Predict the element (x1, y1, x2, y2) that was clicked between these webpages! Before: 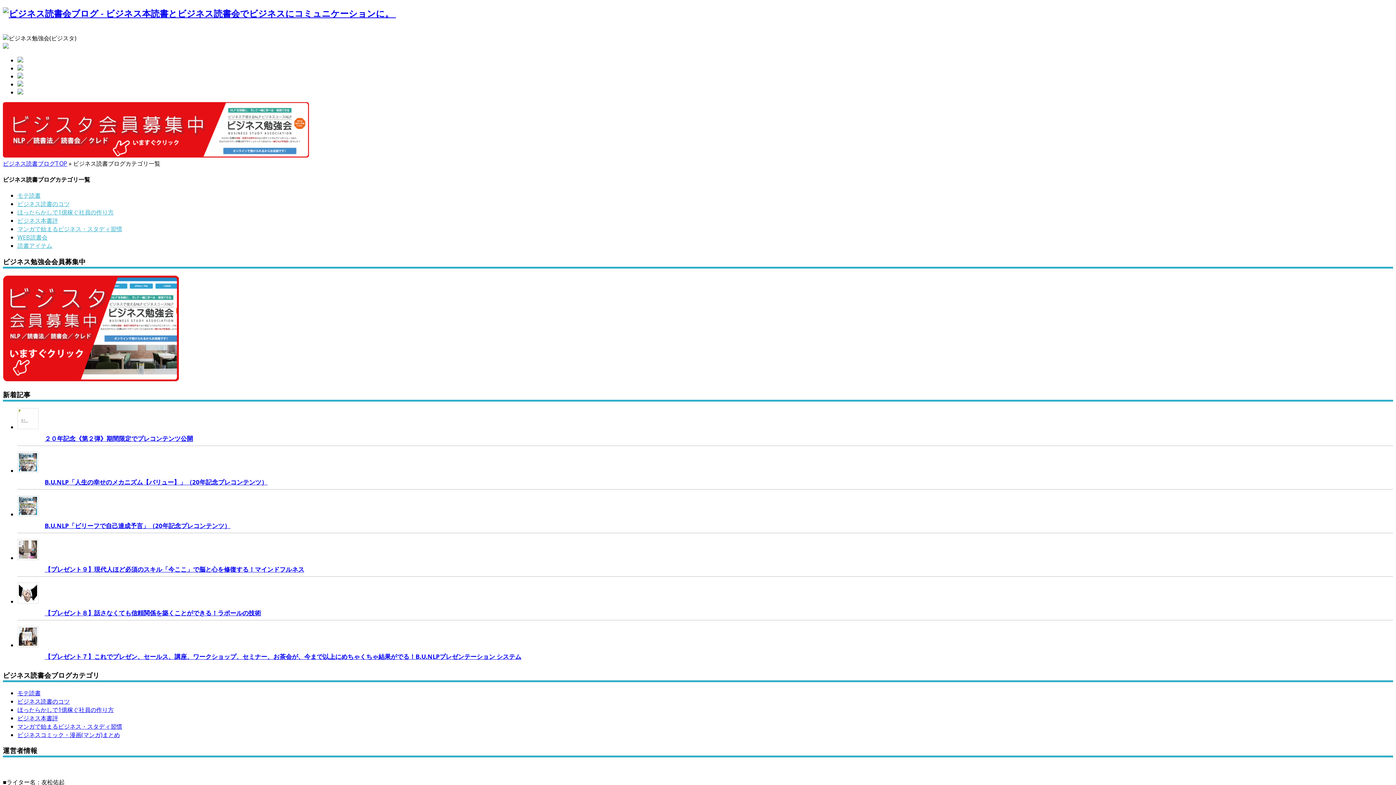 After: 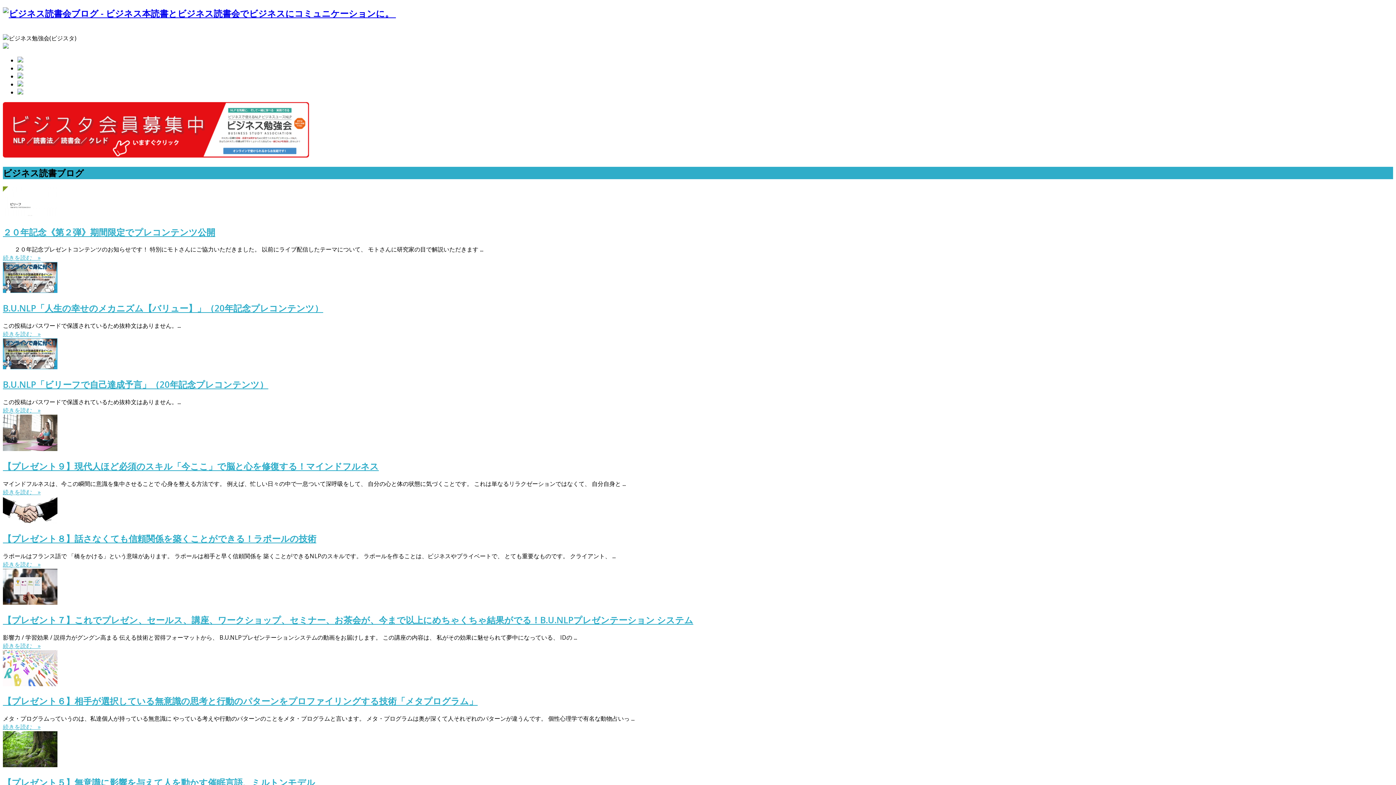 Action: bbox: (17, 56, 23, 64)